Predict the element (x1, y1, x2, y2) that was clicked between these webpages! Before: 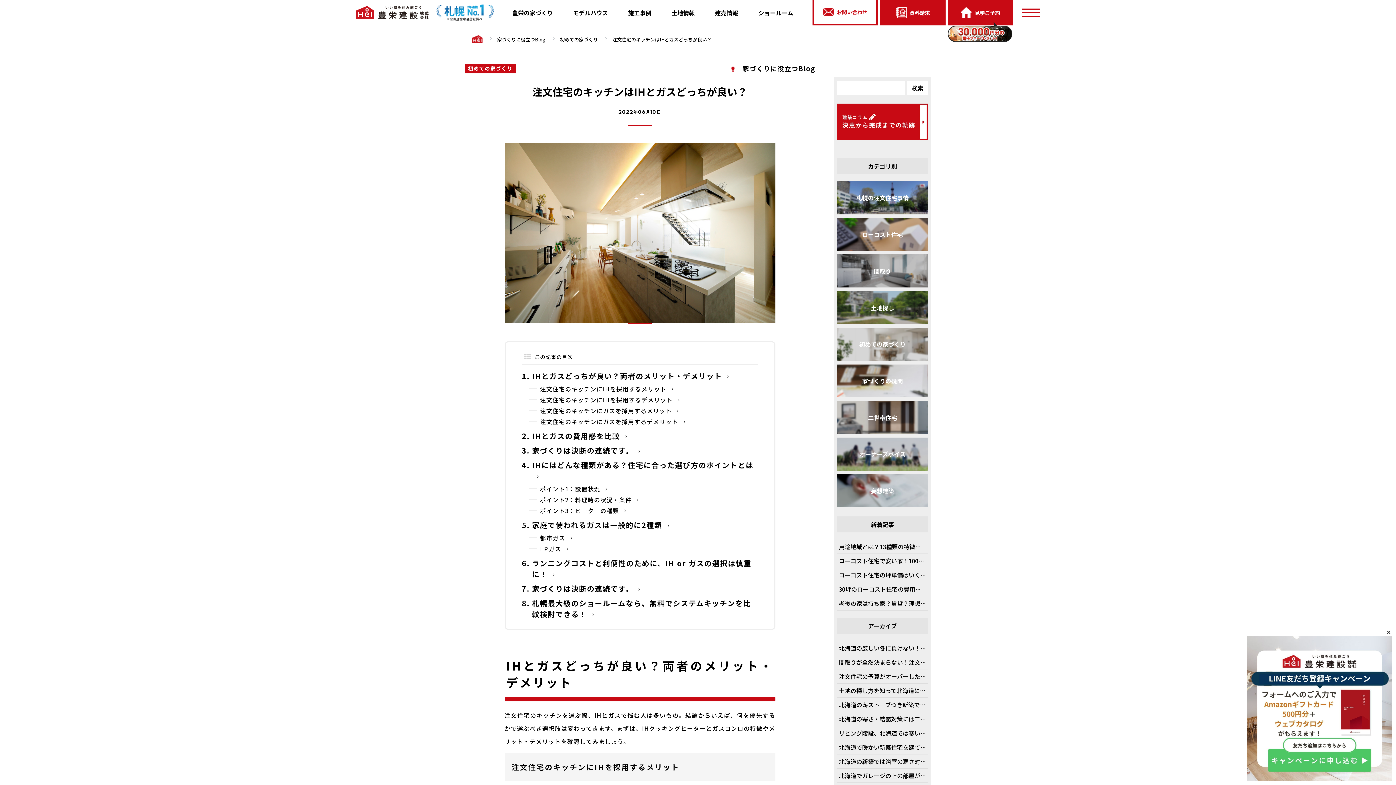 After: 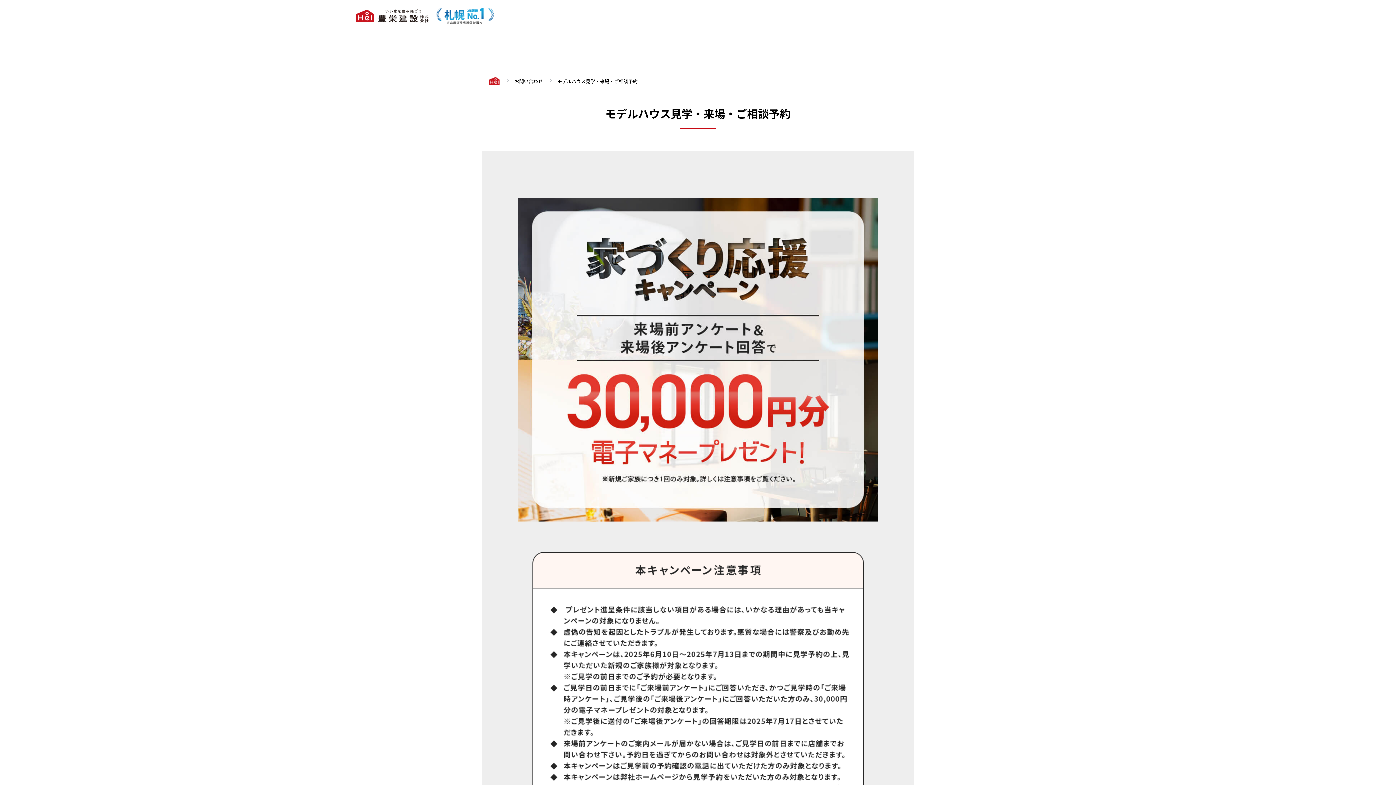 Action: label: 見学ご予約 bbox: (948, 0, 1013, 25)